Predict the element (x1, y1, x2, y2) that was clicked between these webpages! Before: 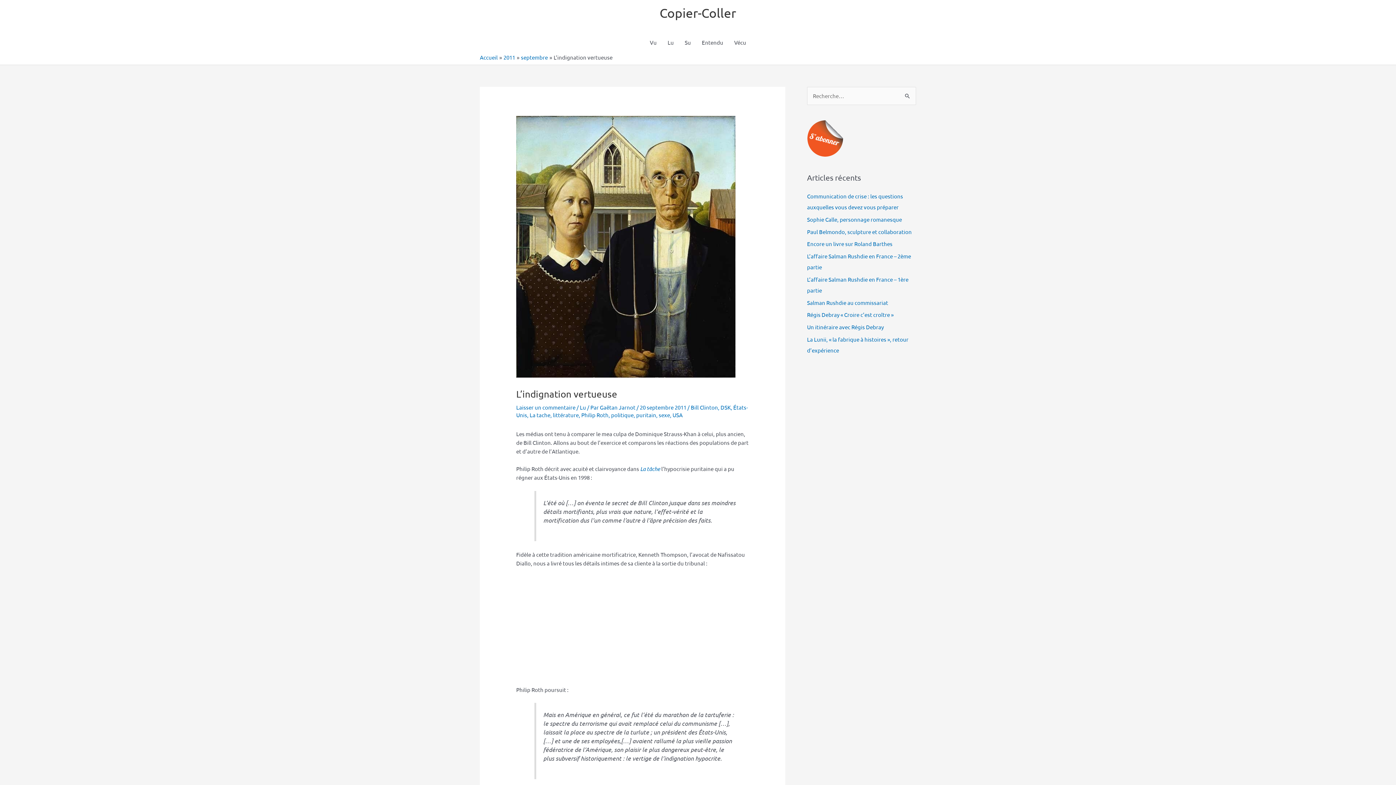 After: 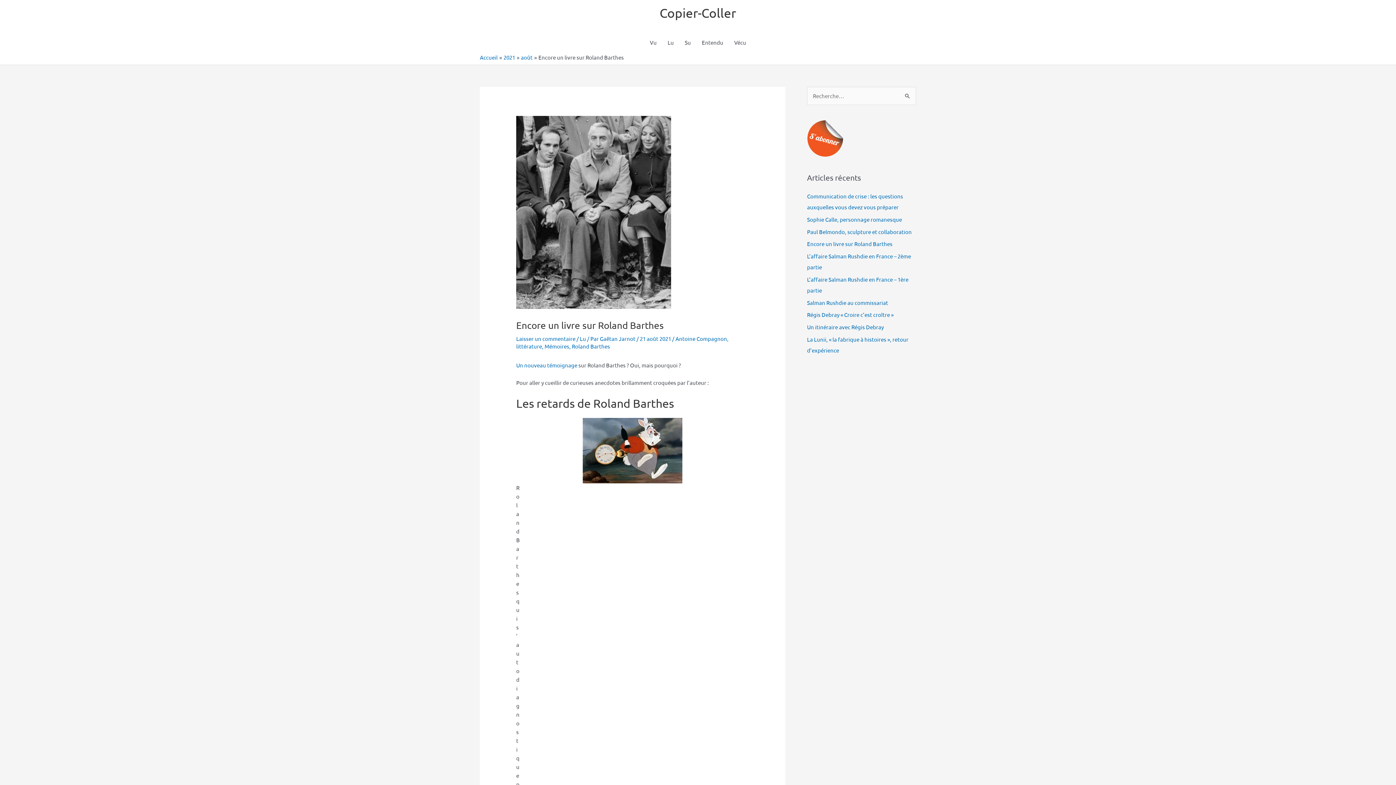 Action: label: Encore un livre sur Roland Barthes bbox: (807, 240, 892, 247)